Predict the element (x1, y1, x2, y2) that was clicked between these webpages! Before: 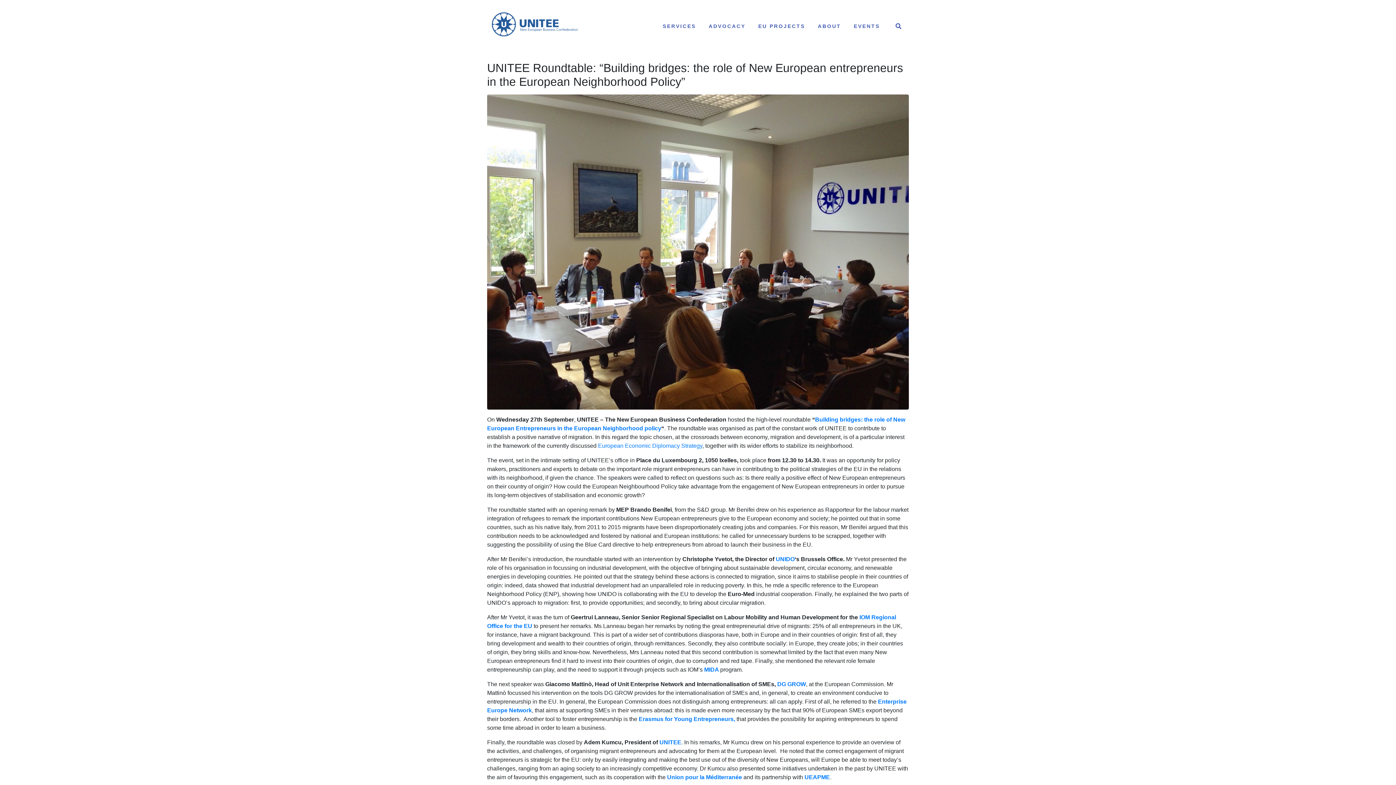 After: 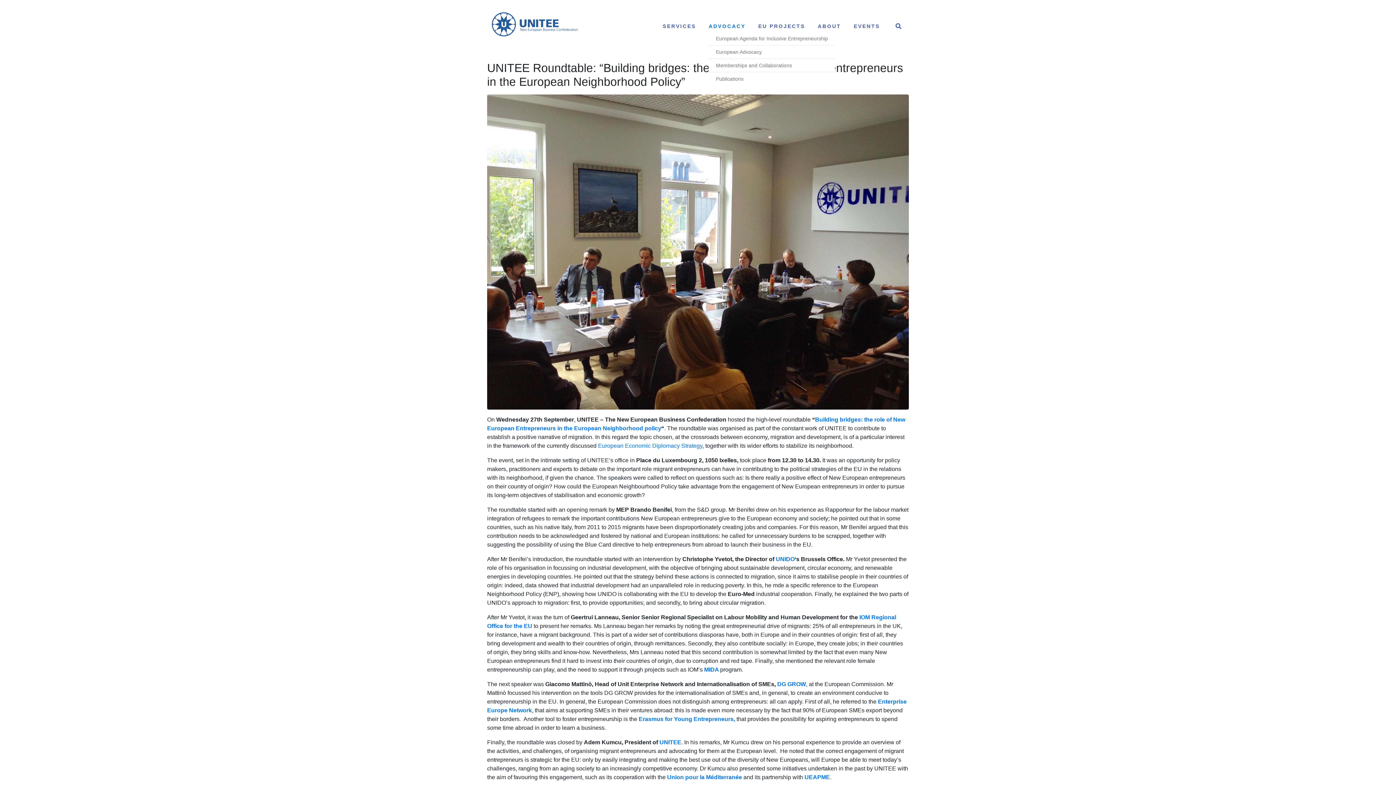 Action: bbox: (708, 23, 745, 29) label: ADVOCACY